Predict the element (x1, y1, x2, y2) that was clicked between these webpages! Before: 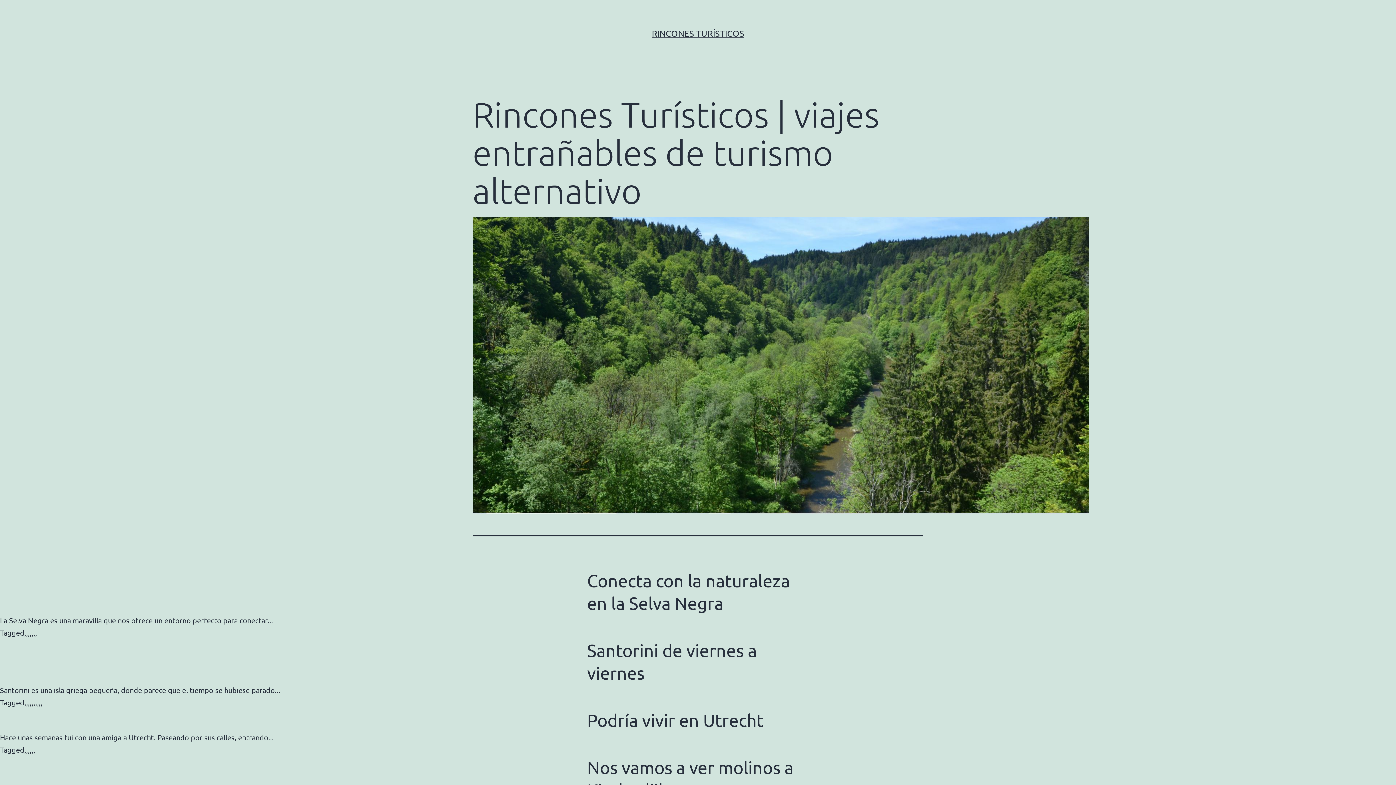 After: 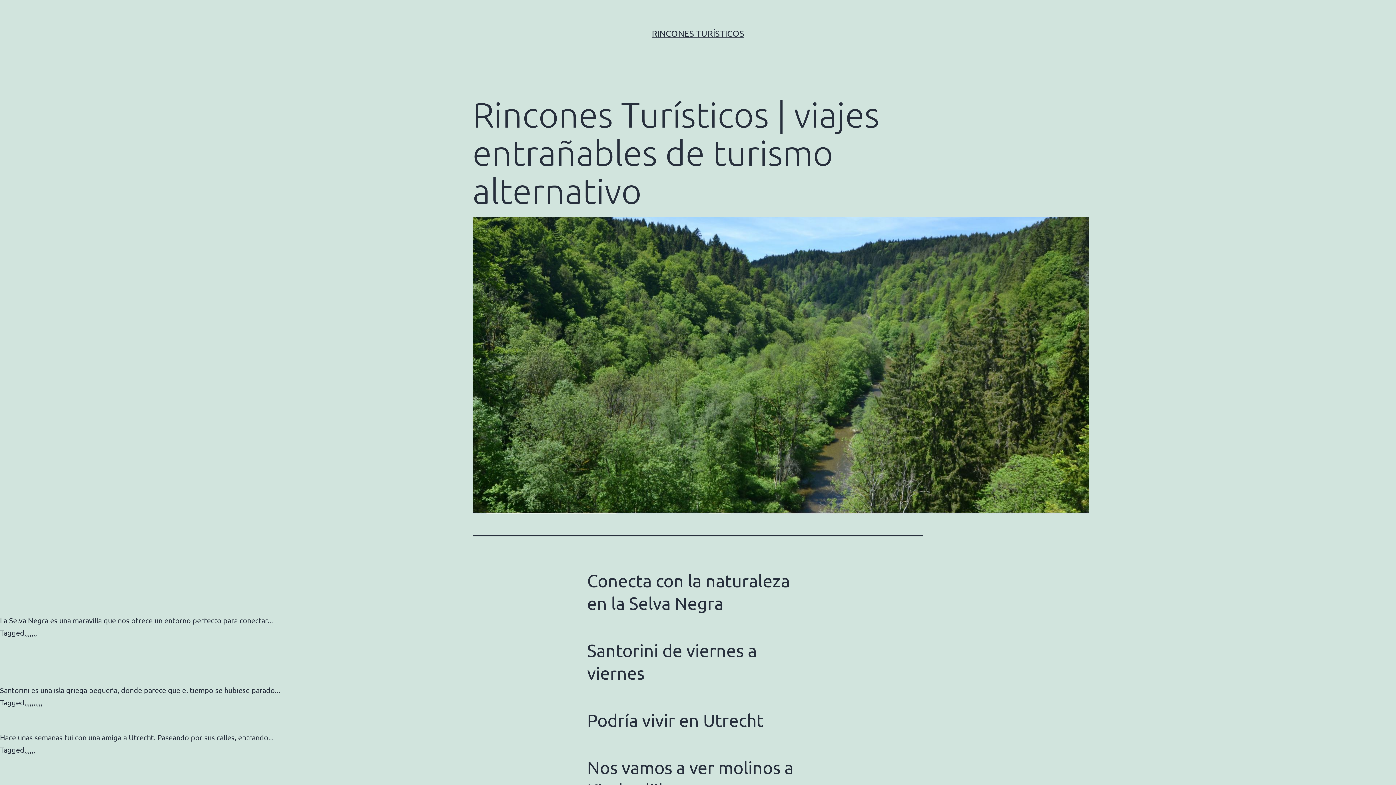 Action: label: RINCONES TURÍSTICOS bbox: (652, 28, 744, 38)